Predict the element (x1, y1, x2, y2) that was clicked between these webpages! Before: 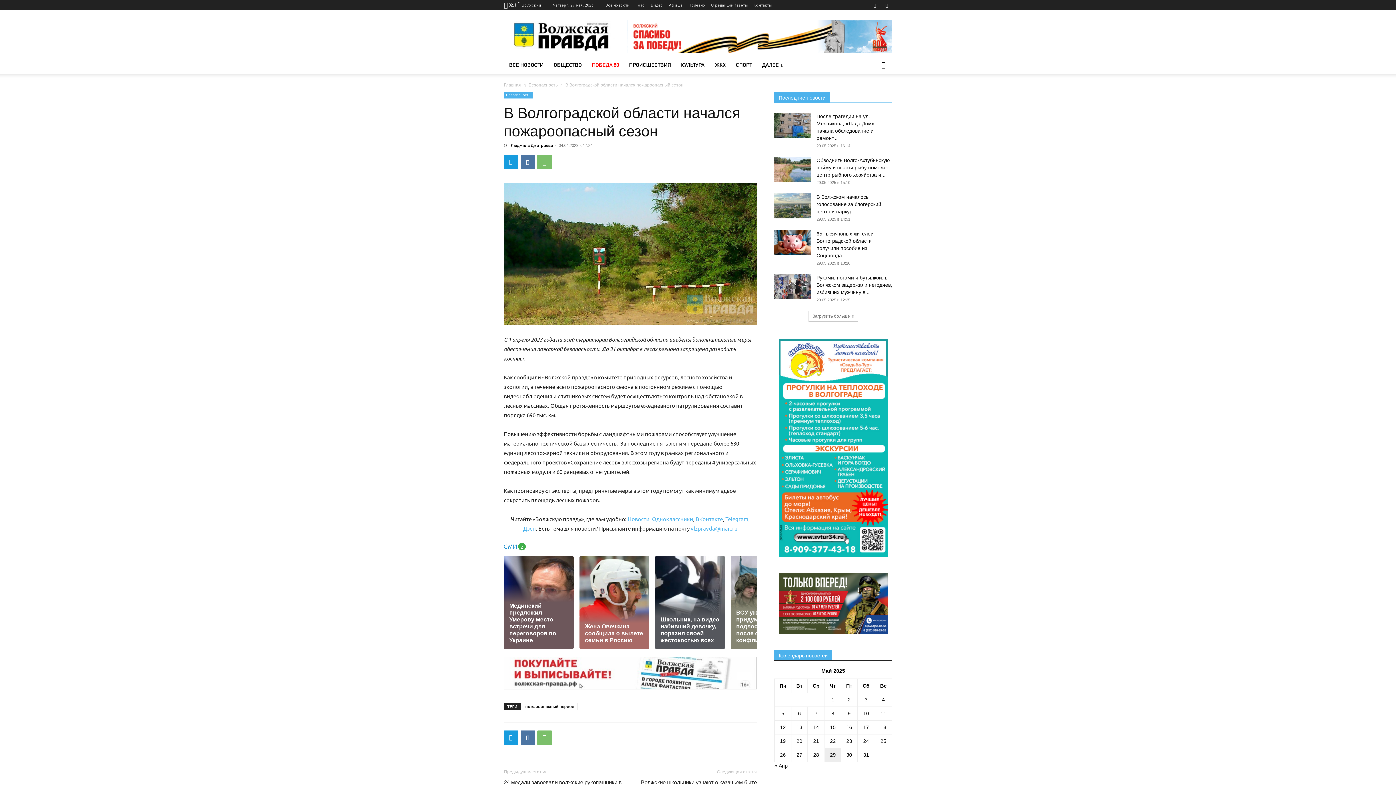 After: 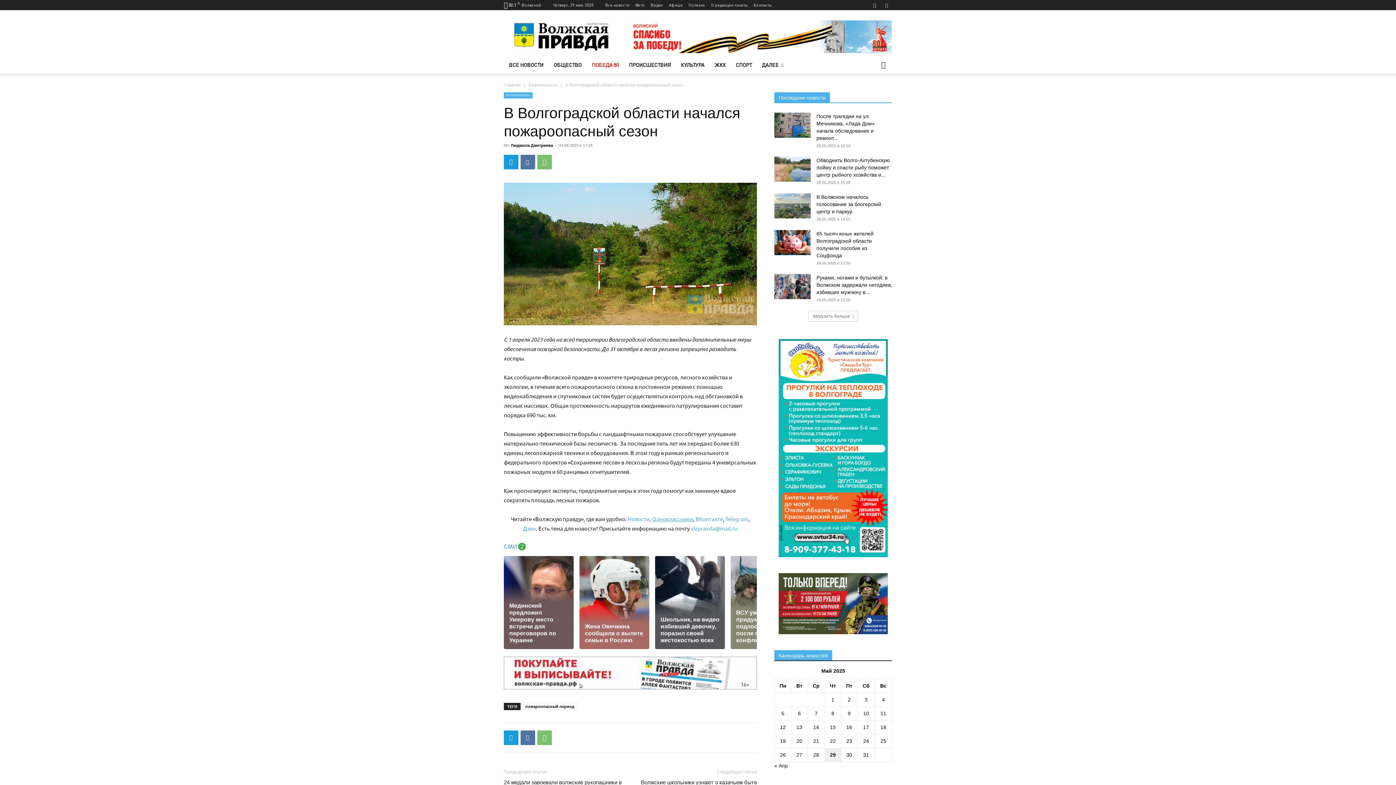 Action: bbox: (652, 515, 693, 522) label: Одноклассники